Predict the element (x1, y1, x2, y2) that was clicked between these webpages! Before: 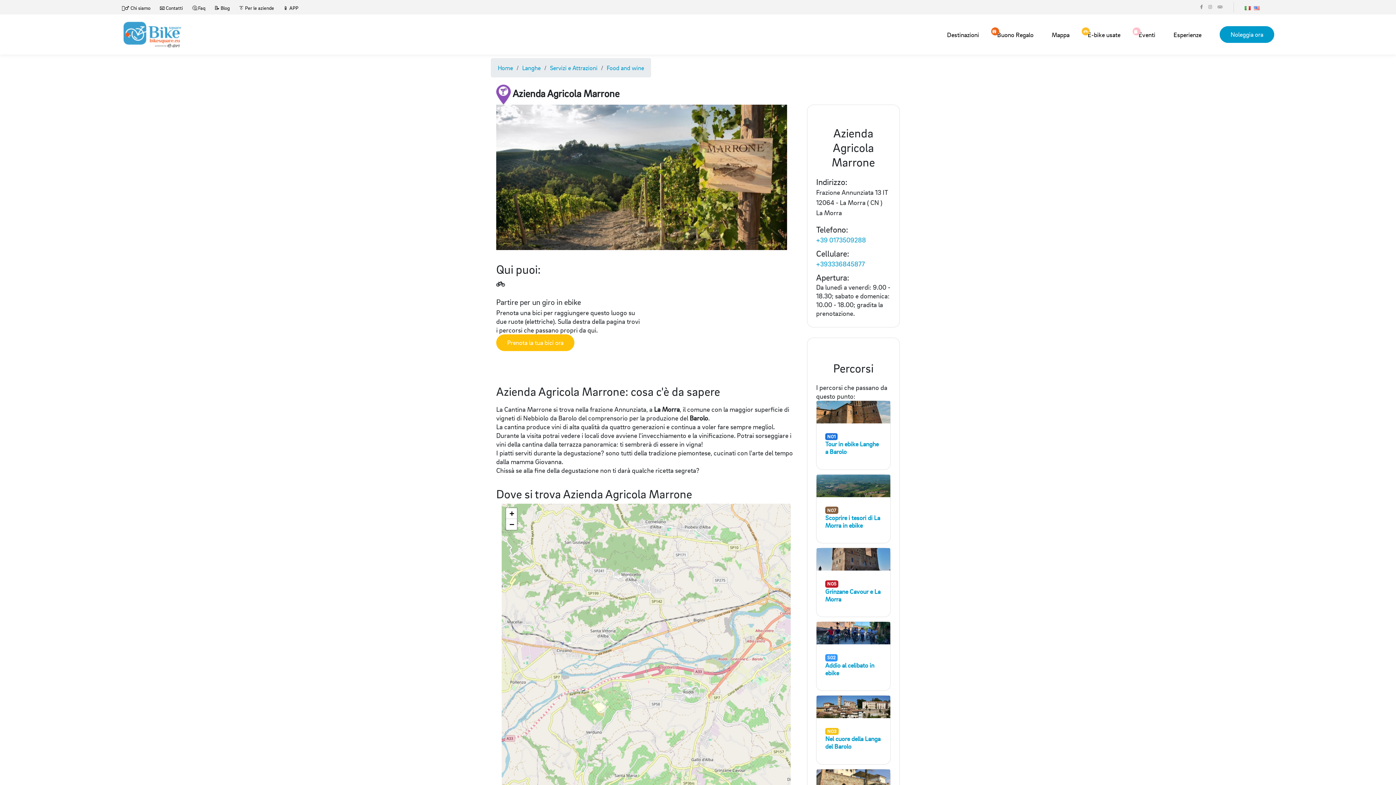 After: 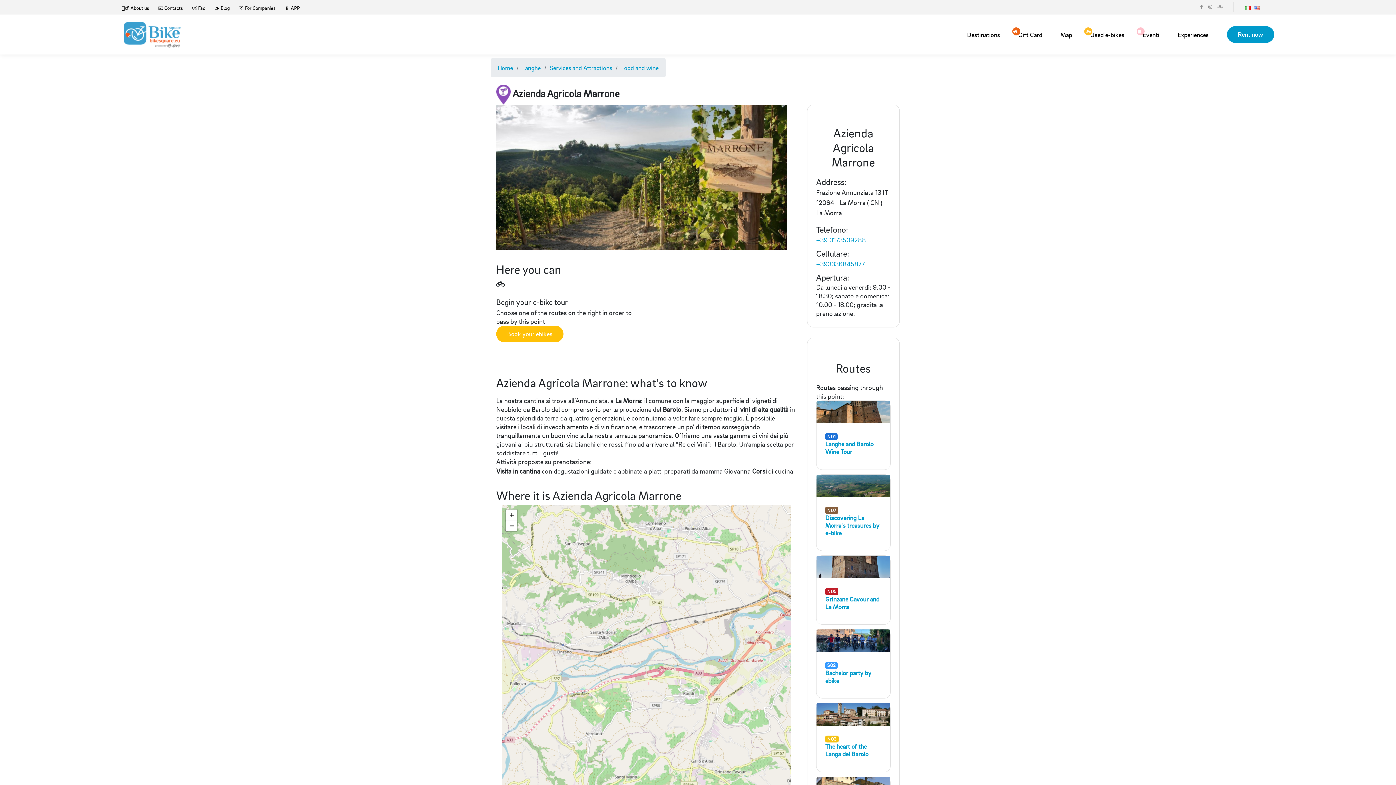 Action: bbox: (1254, 2, 1263, 12)